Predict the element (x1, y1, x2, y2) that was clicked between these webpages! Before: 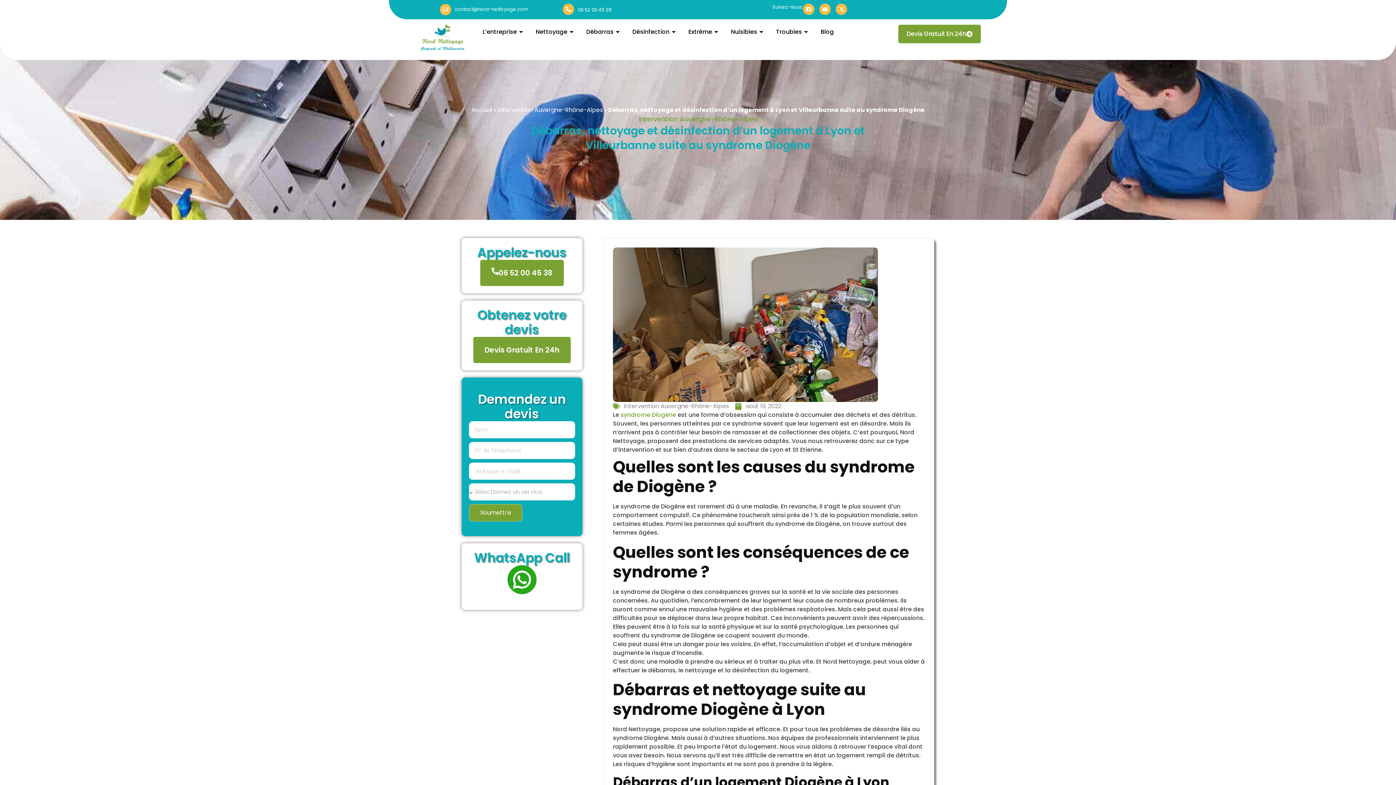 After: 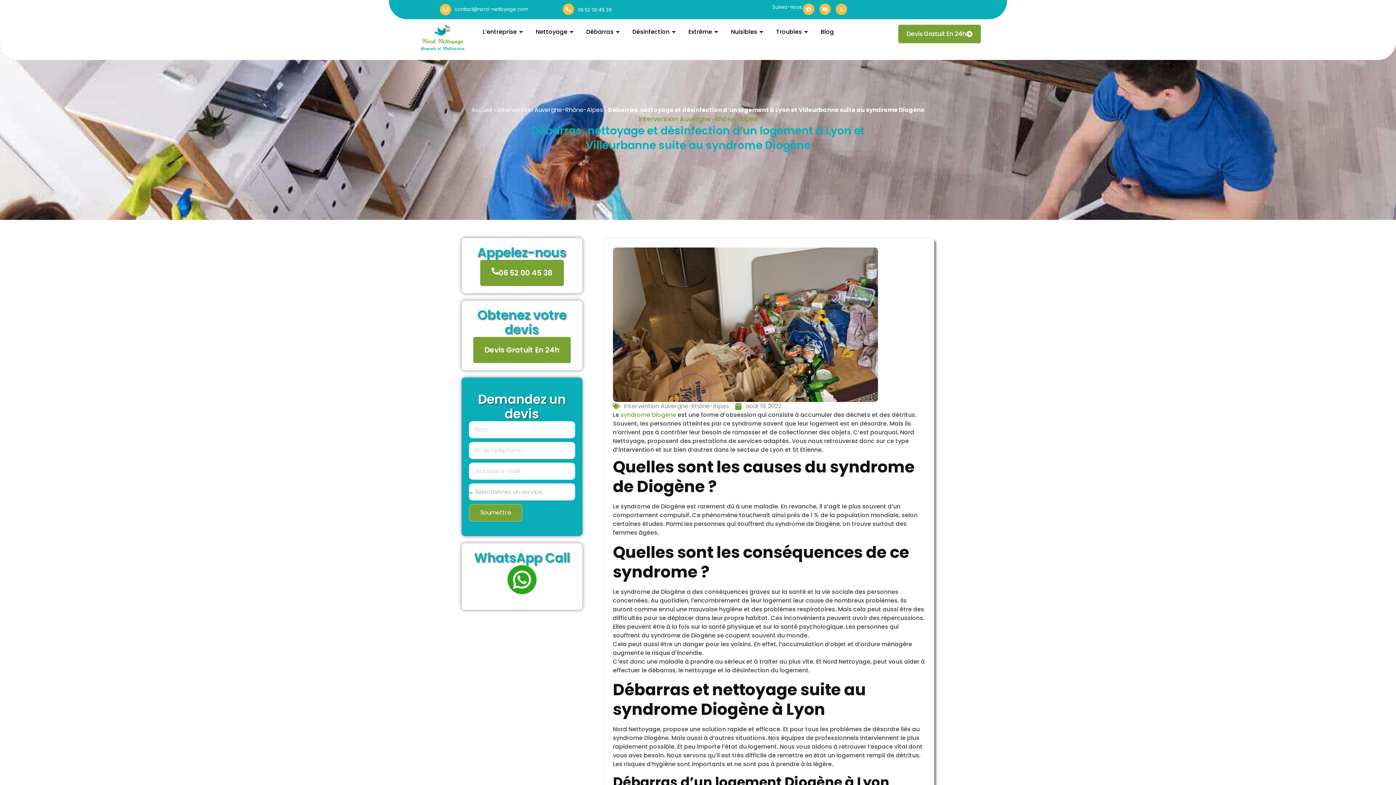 Action: label: 06 52 00 45 38 bbox: (577, 6, 611, 13)